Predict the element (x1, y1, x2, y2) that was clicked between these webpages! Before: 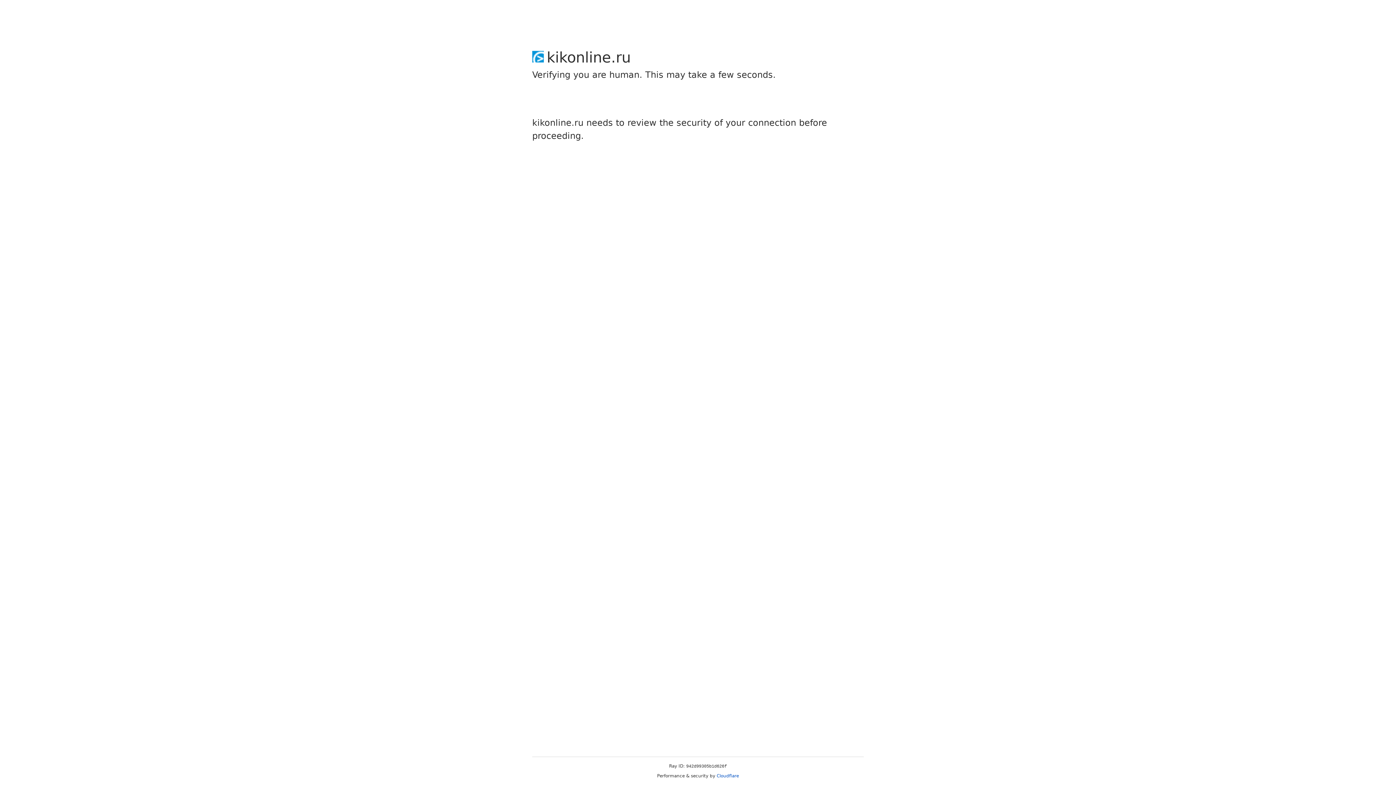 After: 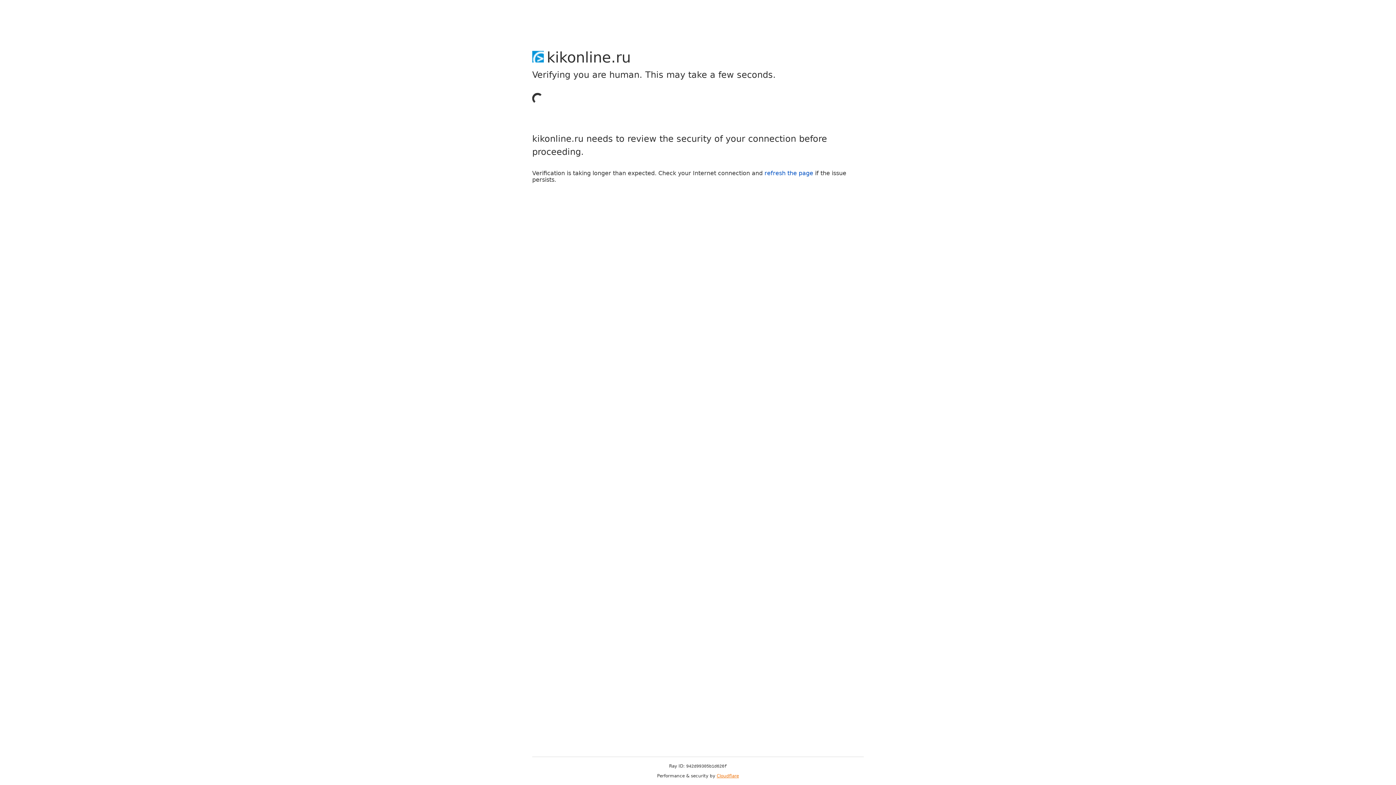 Action: bbox: (716, 773, 739, 778) label: Cloudflare